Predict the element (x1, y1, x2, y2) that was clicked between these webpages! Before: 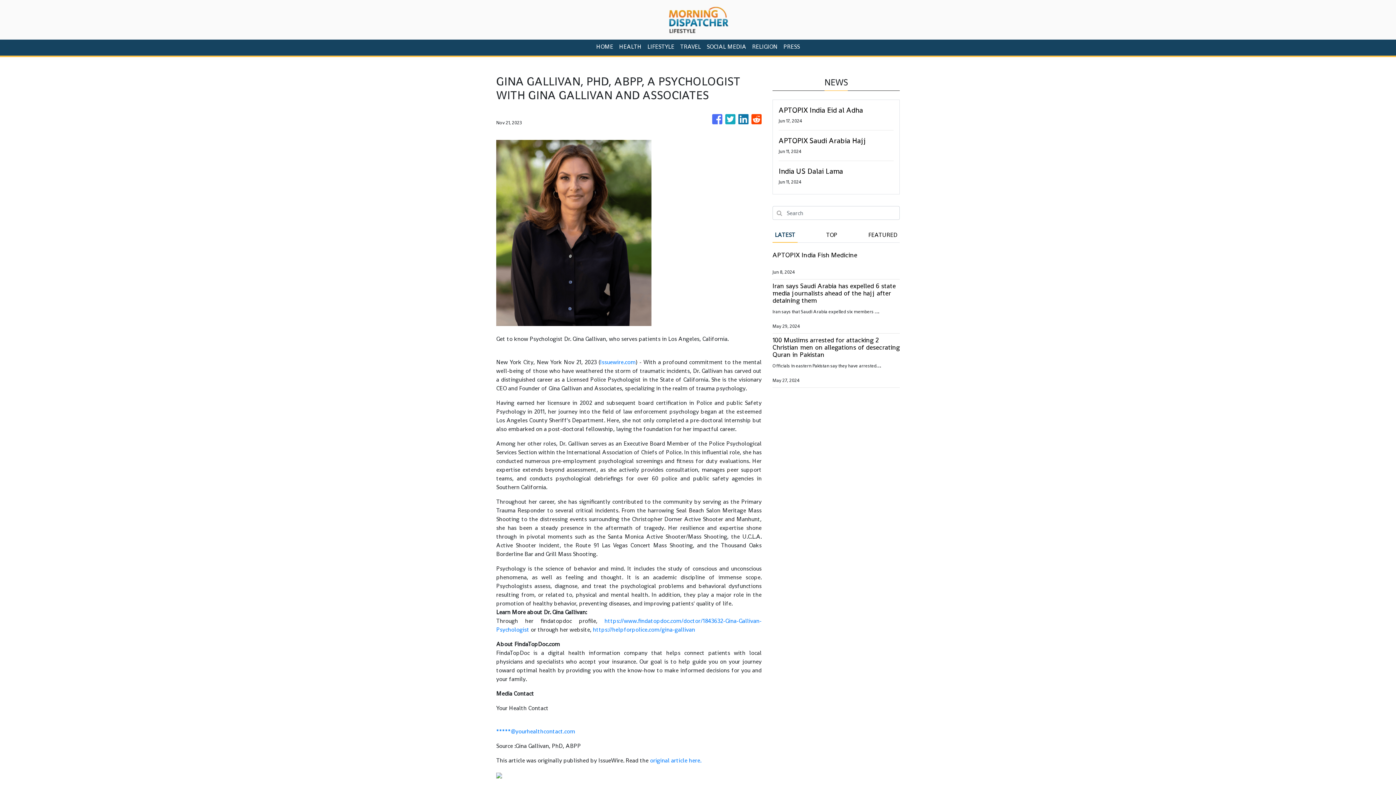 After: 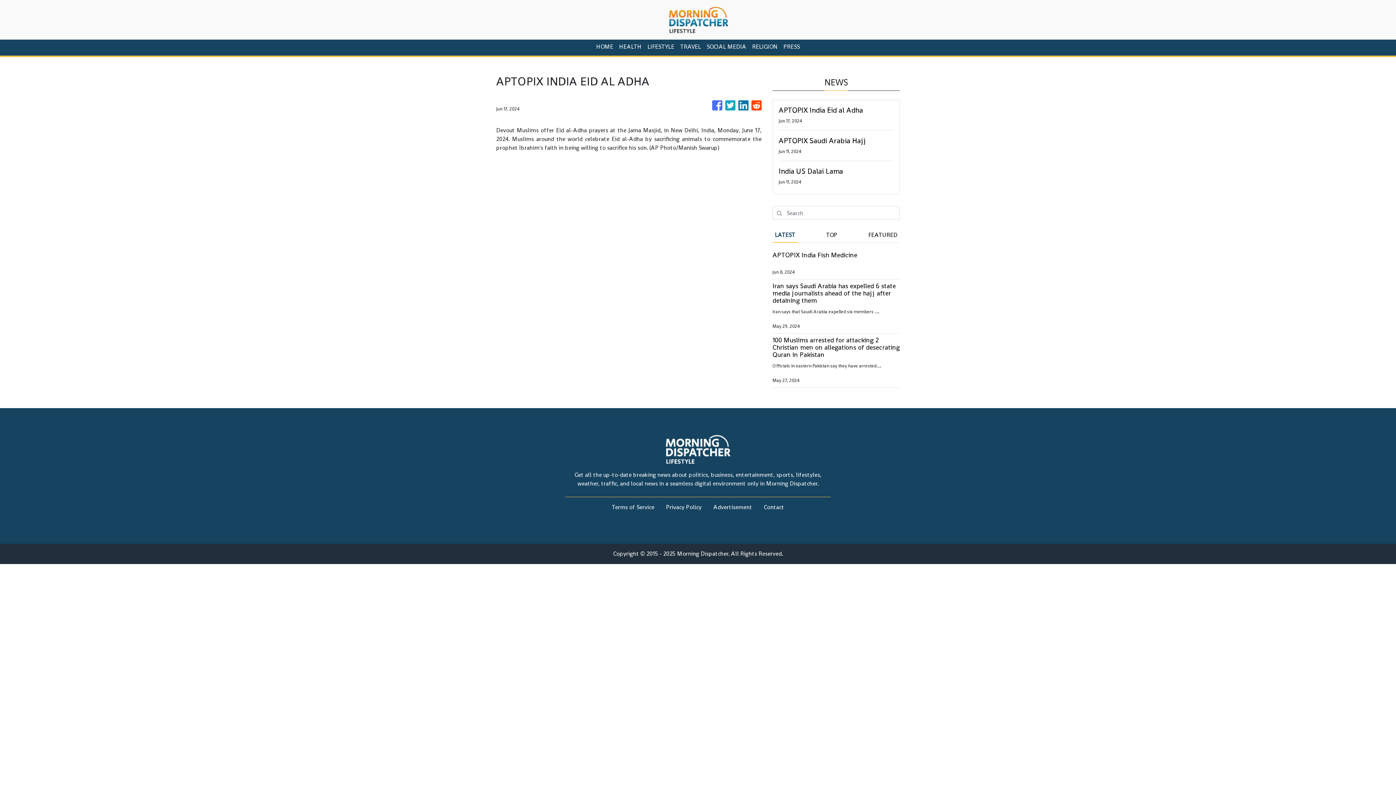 Action: bbox: (778, 105, 893, 114) label: APTOPIX India Eid al Adha